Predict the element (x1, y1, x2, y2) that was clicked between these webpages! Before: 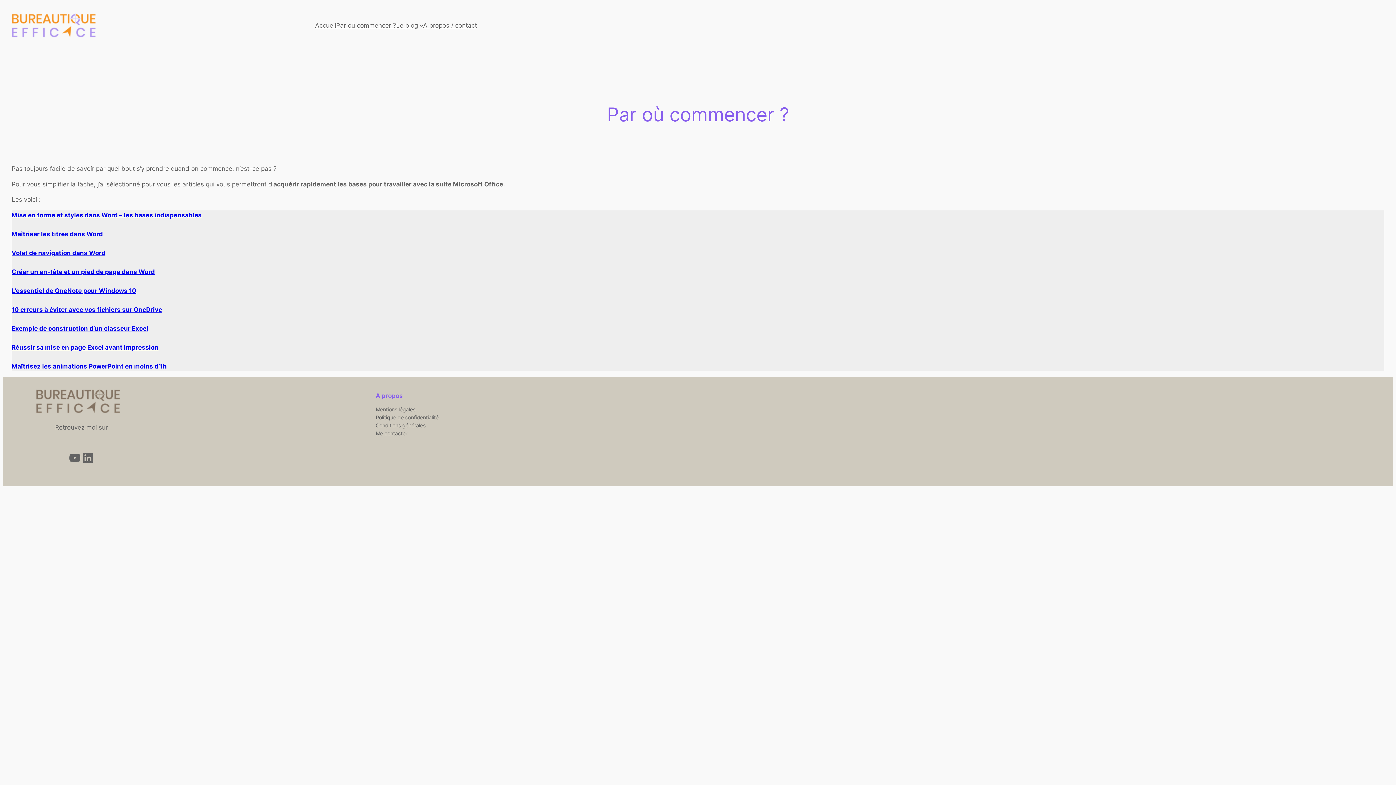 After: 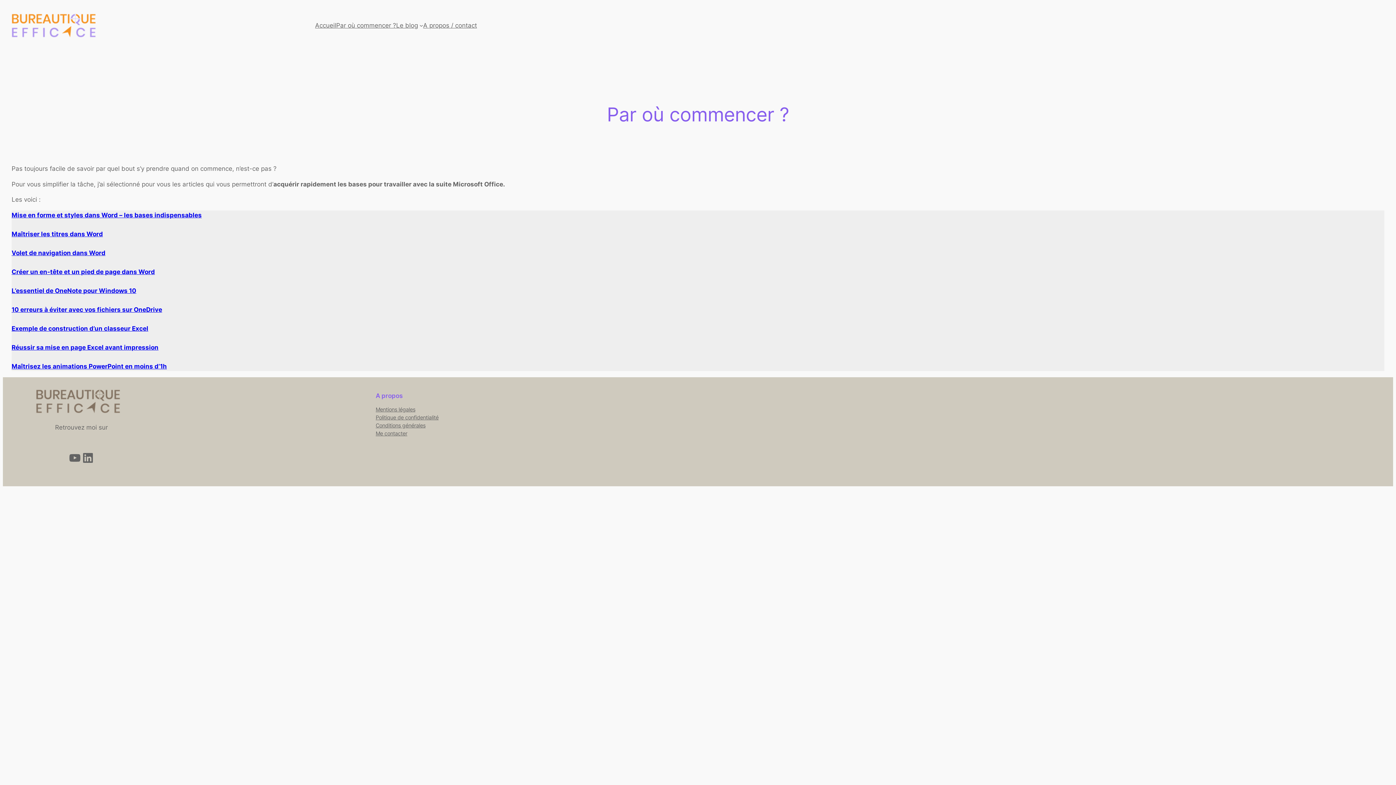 Action: label: Par où commencer ? bbox: (336, 20, 396, 30)